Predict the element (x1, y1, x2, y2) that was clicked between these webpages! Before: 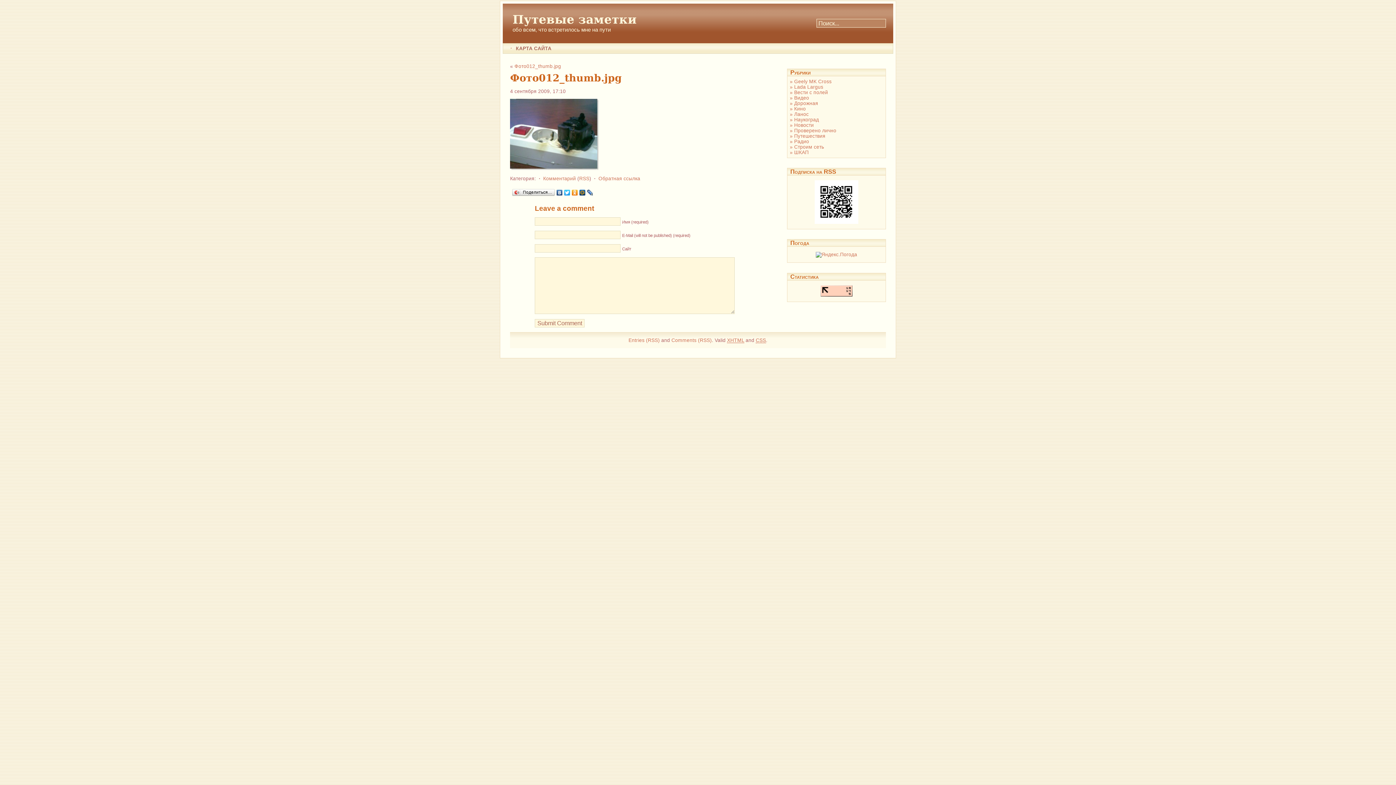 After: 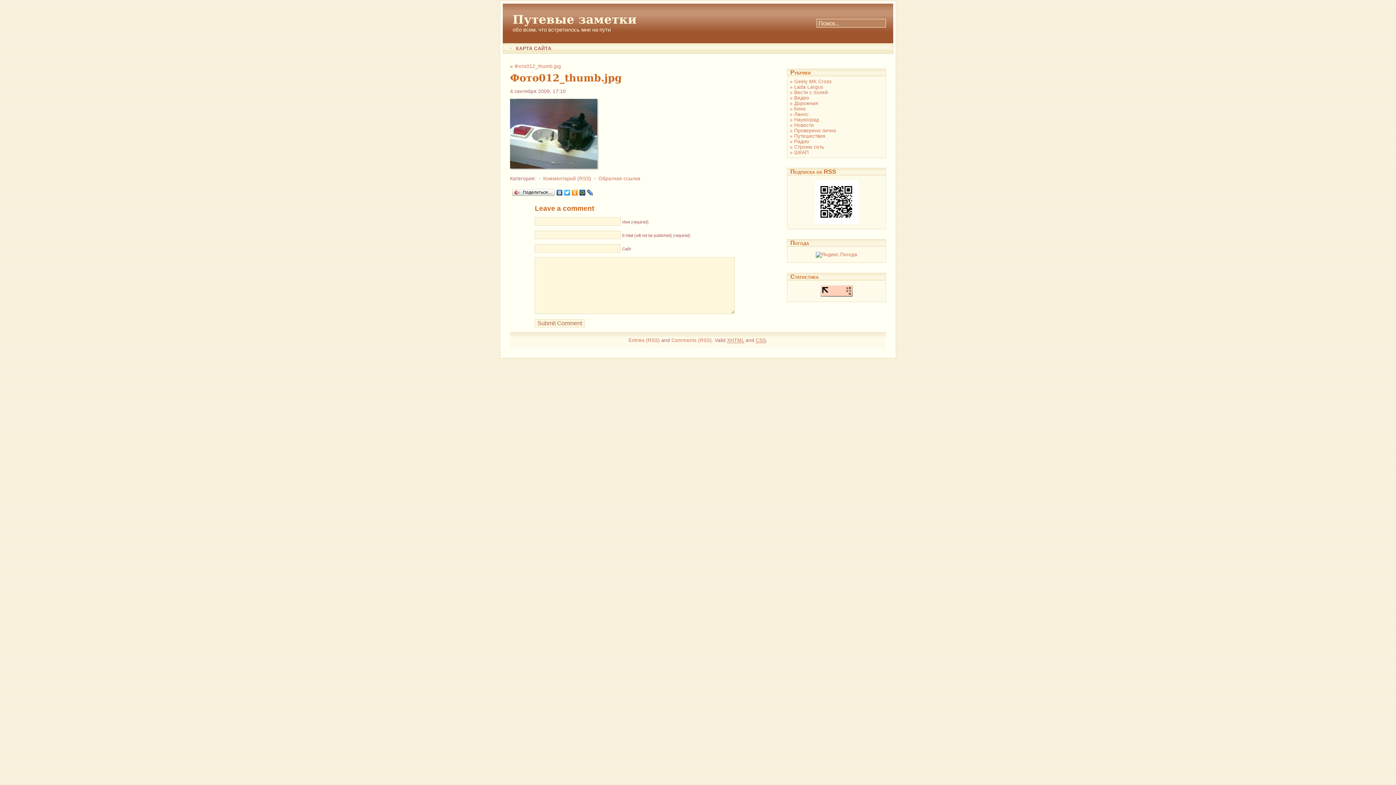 Action: bbox: (514, 63, 561, 69) label: Фото012_thumb.jpg